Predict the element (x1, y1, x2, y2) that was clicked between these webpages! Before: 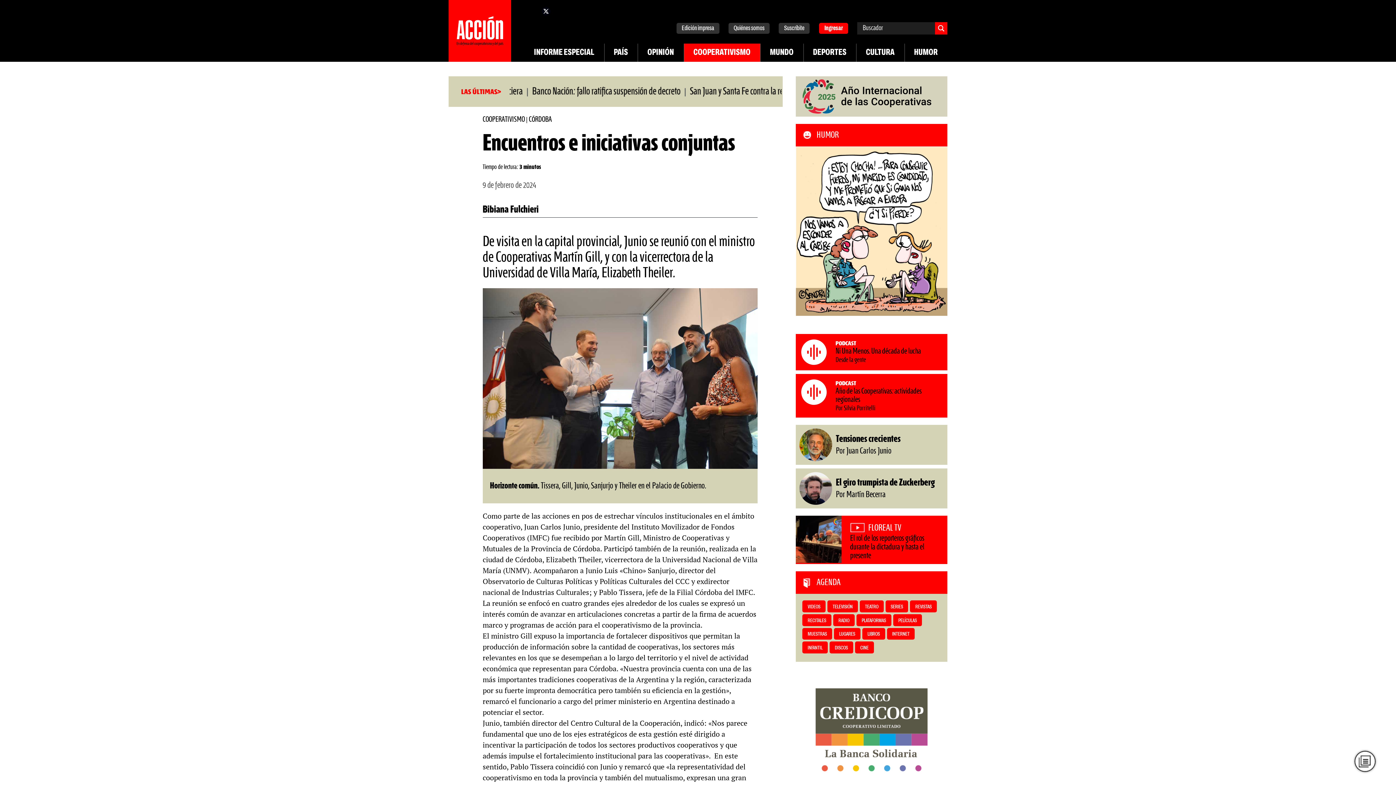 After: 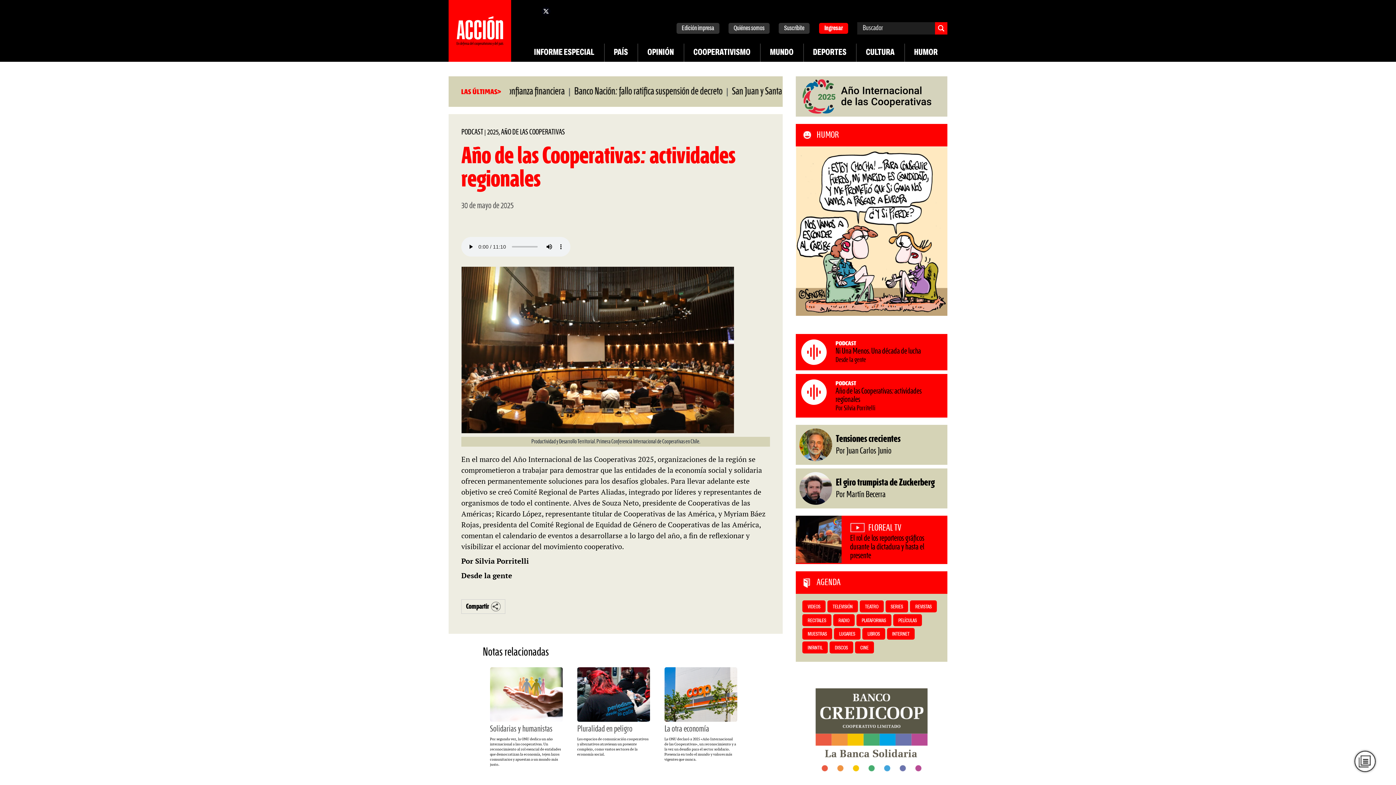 Action: bbox: (796, 374, 947, 417) label: Podcast
Año de las Cooperativas: actividades regionales

Por Silvia Porritelli